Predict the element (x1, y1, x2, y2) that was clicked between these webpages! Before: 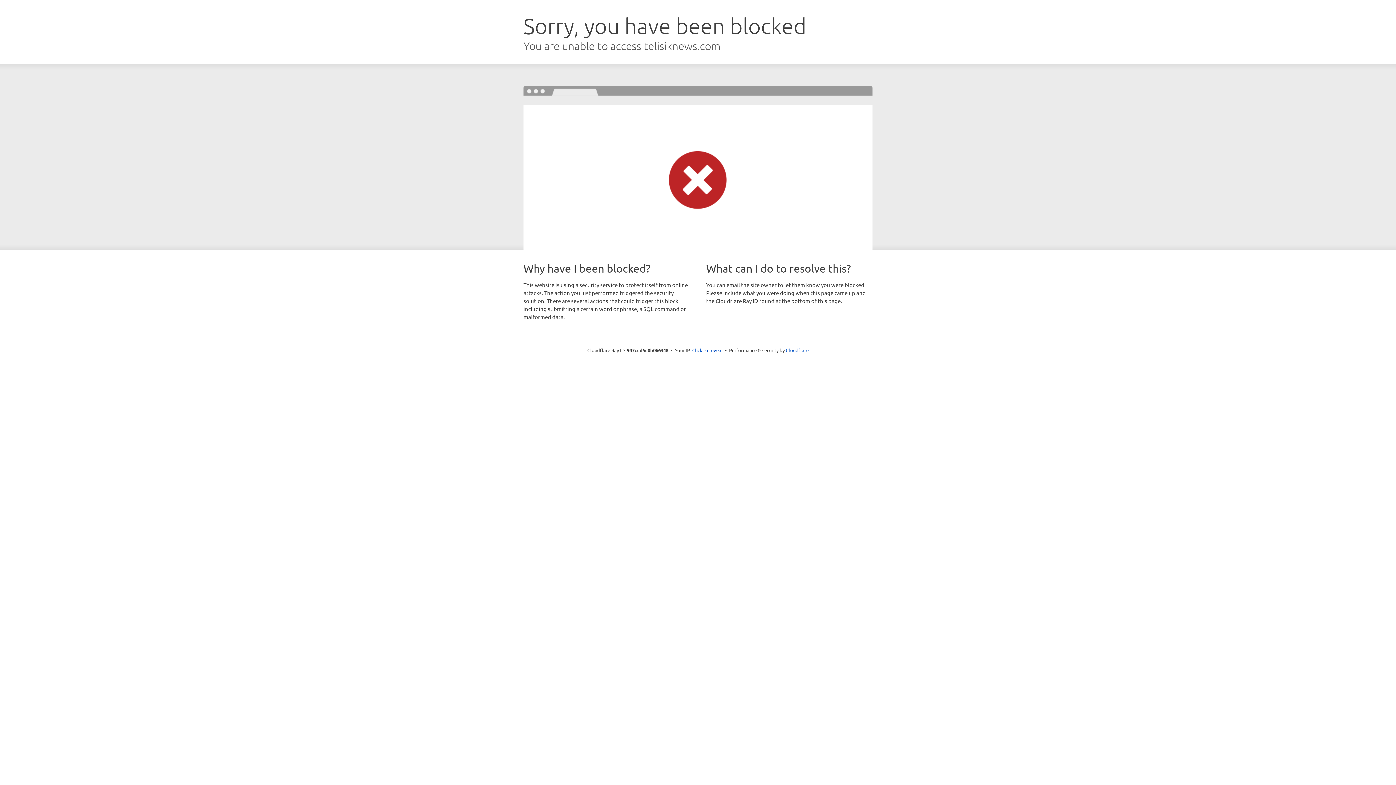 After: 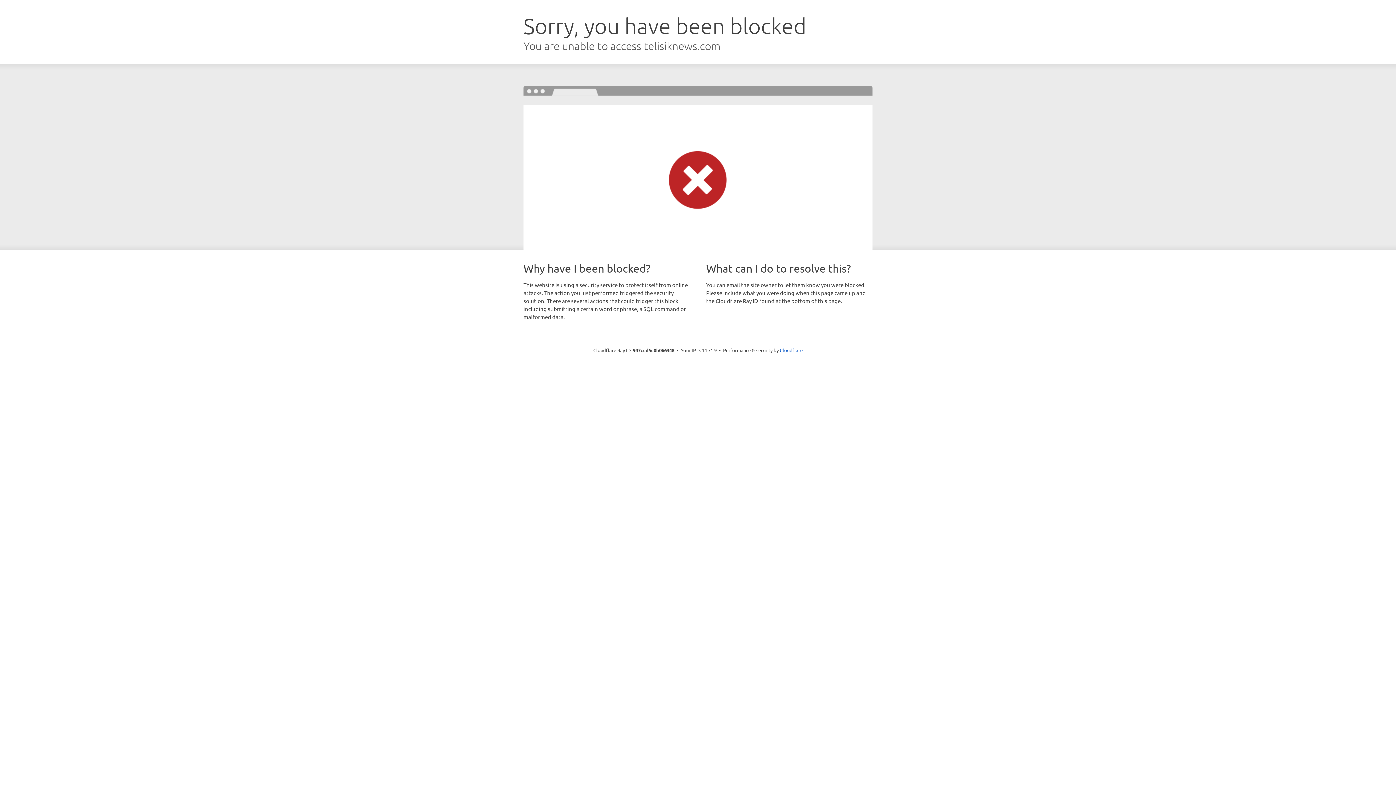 Action: label: Click to reveal bbox: (692, 346, 722, 353)